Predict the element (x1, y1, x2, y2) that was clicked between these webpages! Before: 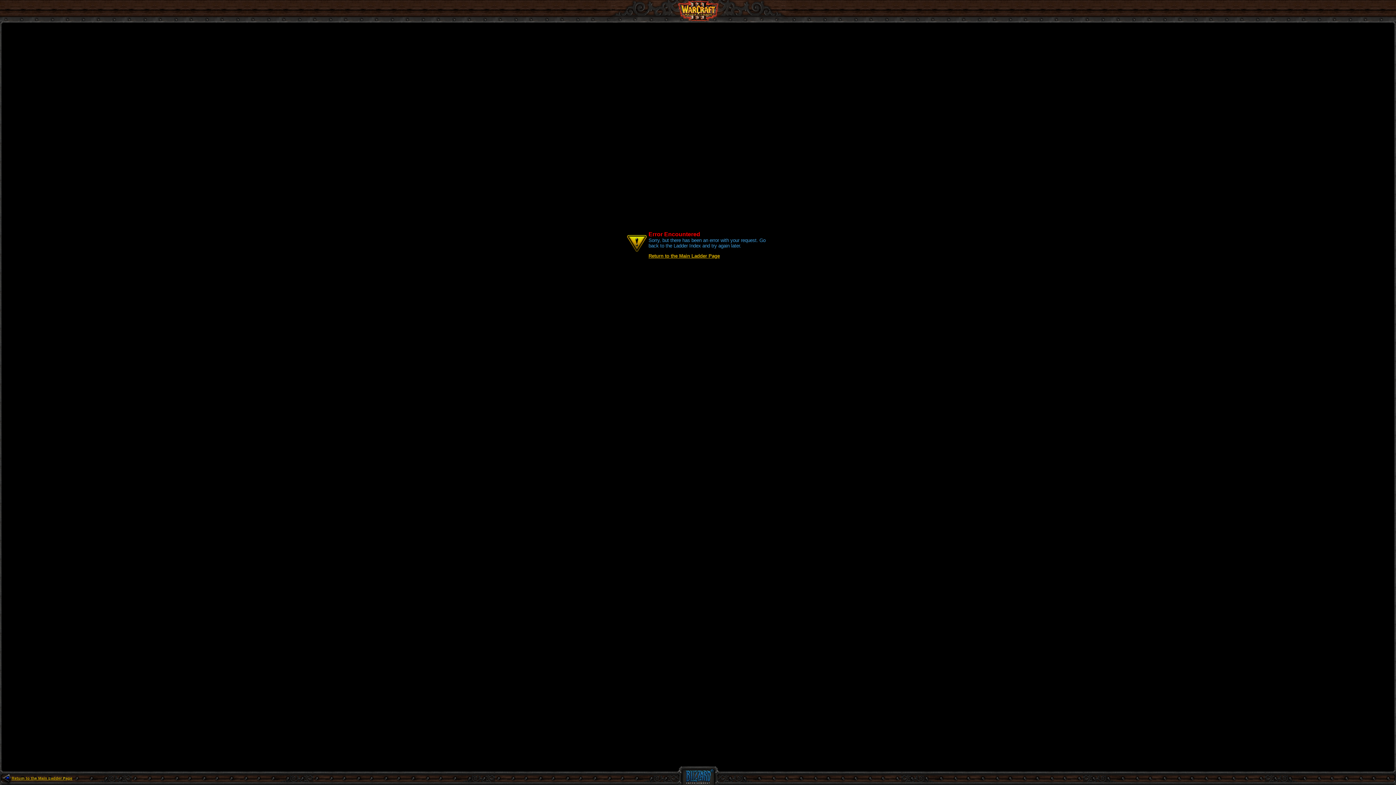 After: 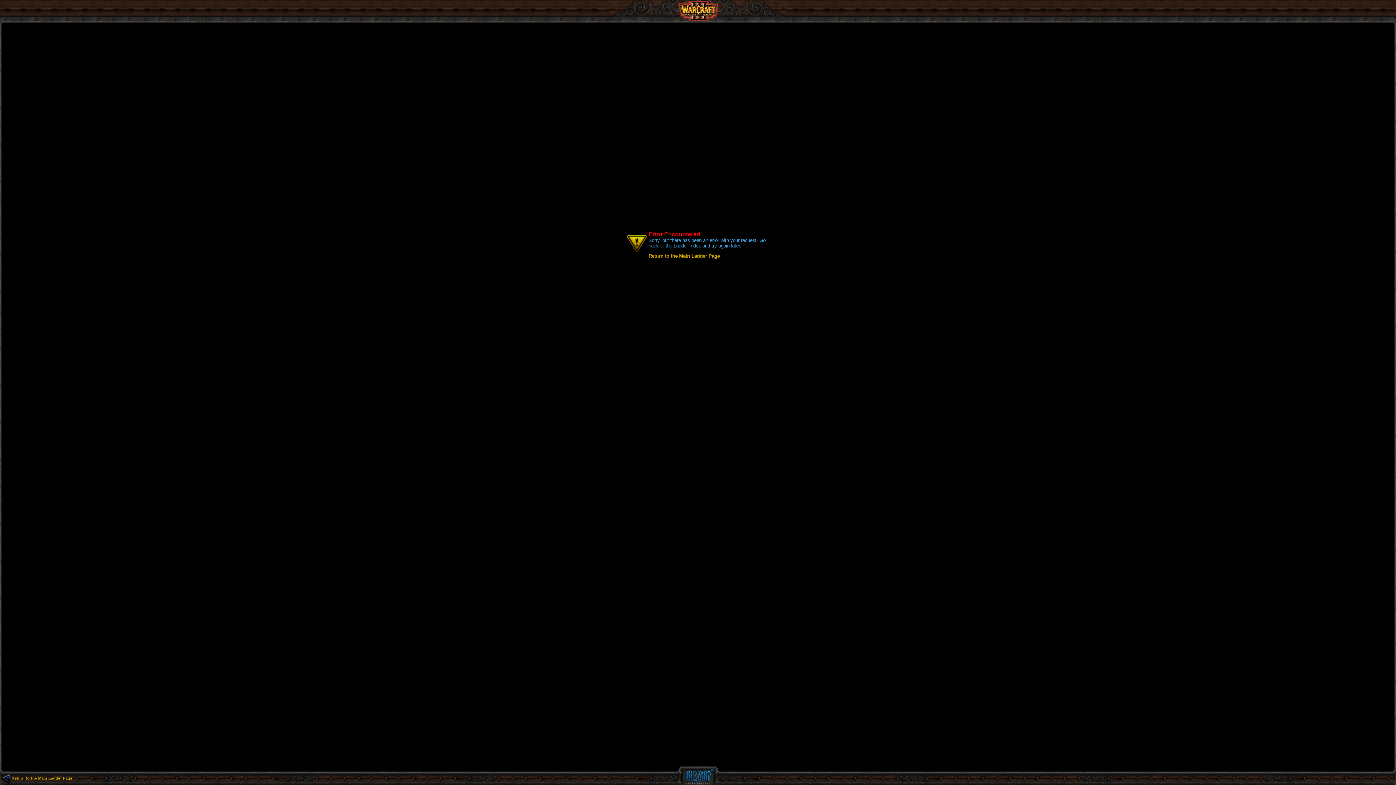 Action: label: Return to the Main Ladder Page bbox: (648, 253, 720, 259)